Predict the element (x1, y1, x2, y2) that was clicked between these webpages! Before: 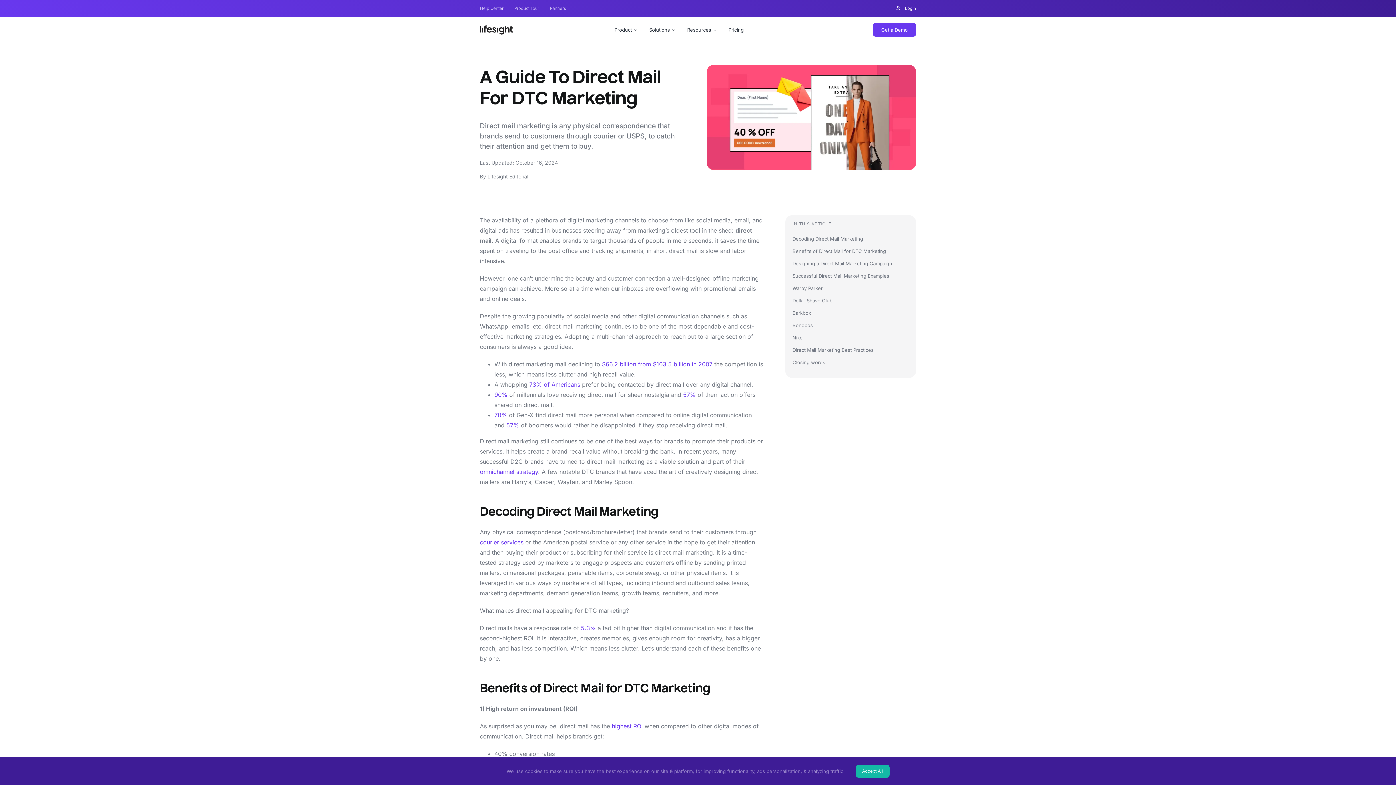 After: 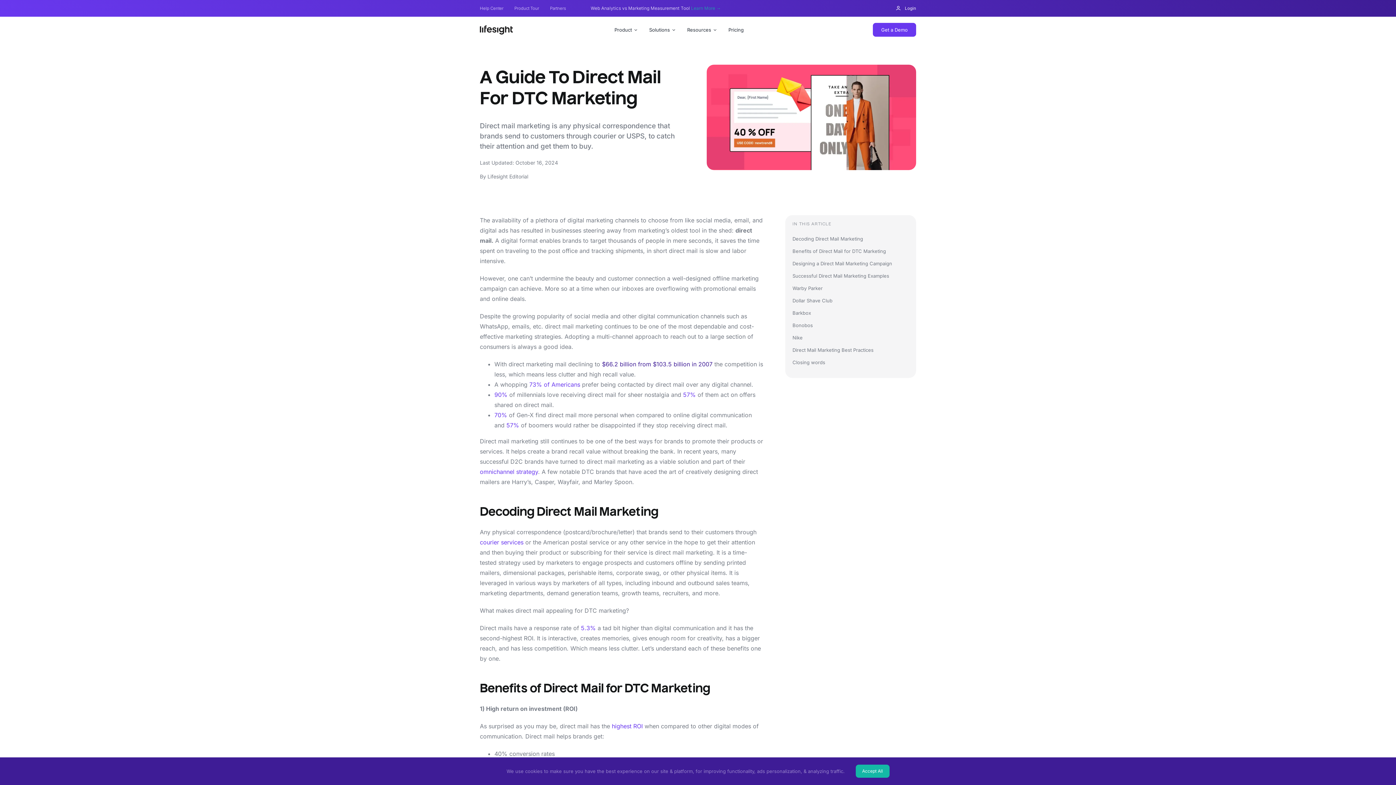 Action: label: $66.2 billion from $103.5 billion in 2007  bbox: (602, 360, 714, 368)